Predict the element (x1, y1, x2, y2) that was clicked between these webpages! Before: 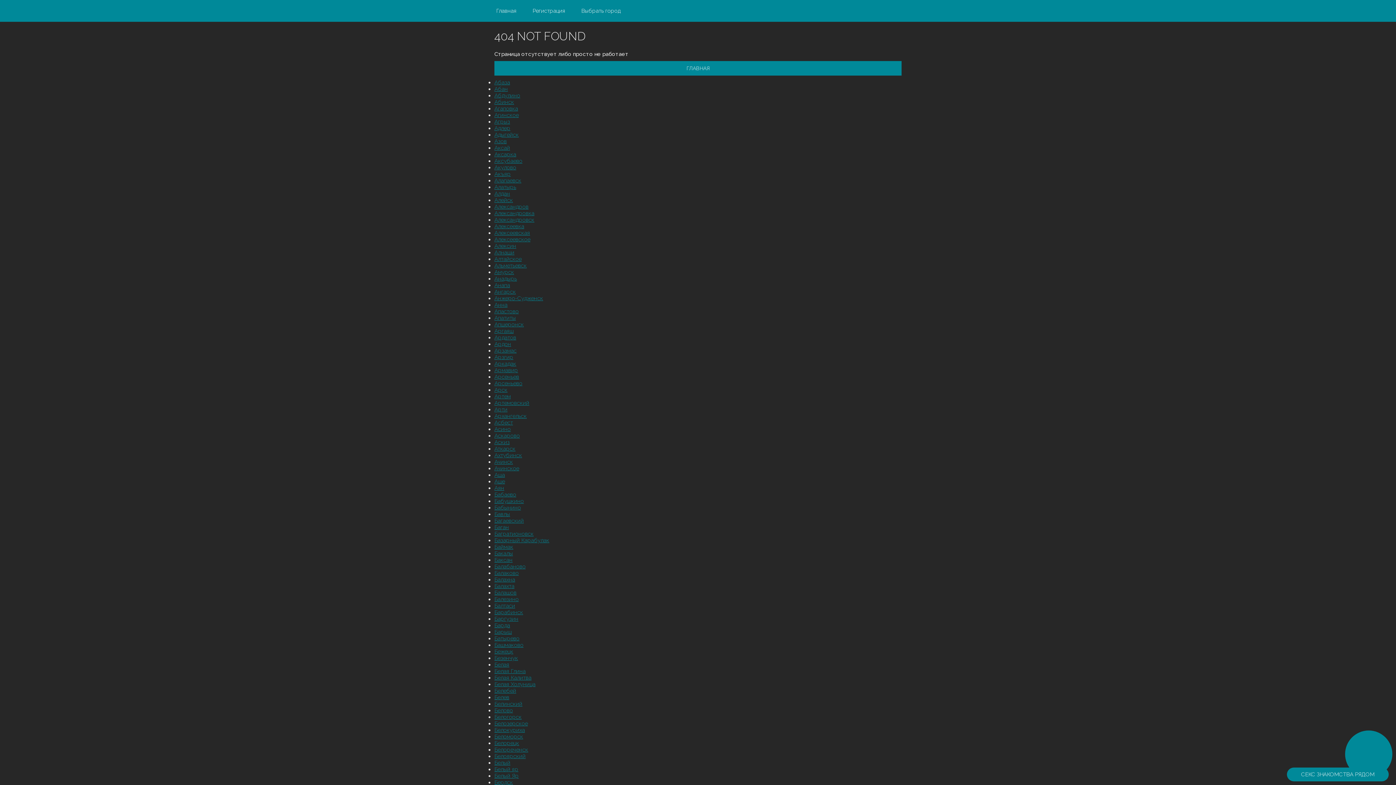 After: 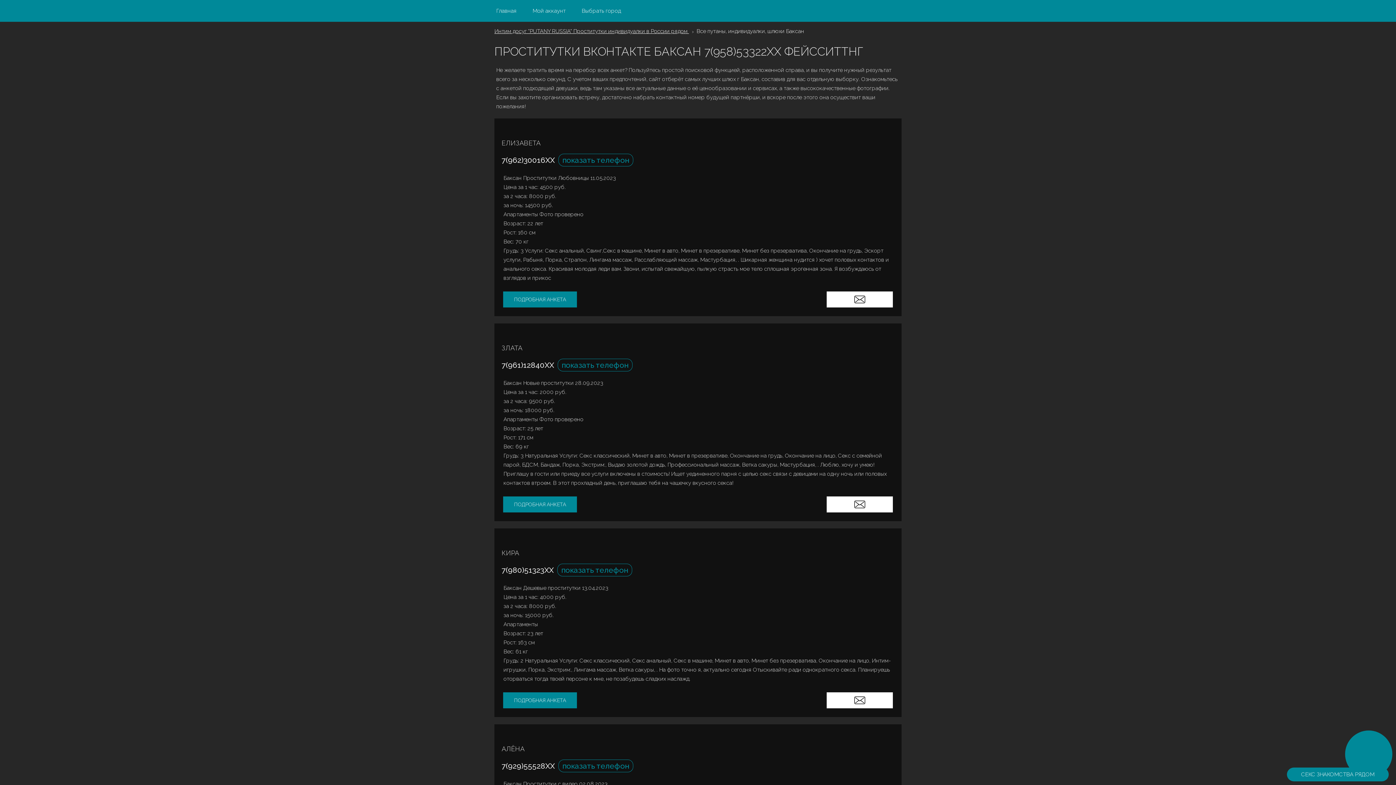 Action: label: Баксан bbox: (494, 557, 512, 563)